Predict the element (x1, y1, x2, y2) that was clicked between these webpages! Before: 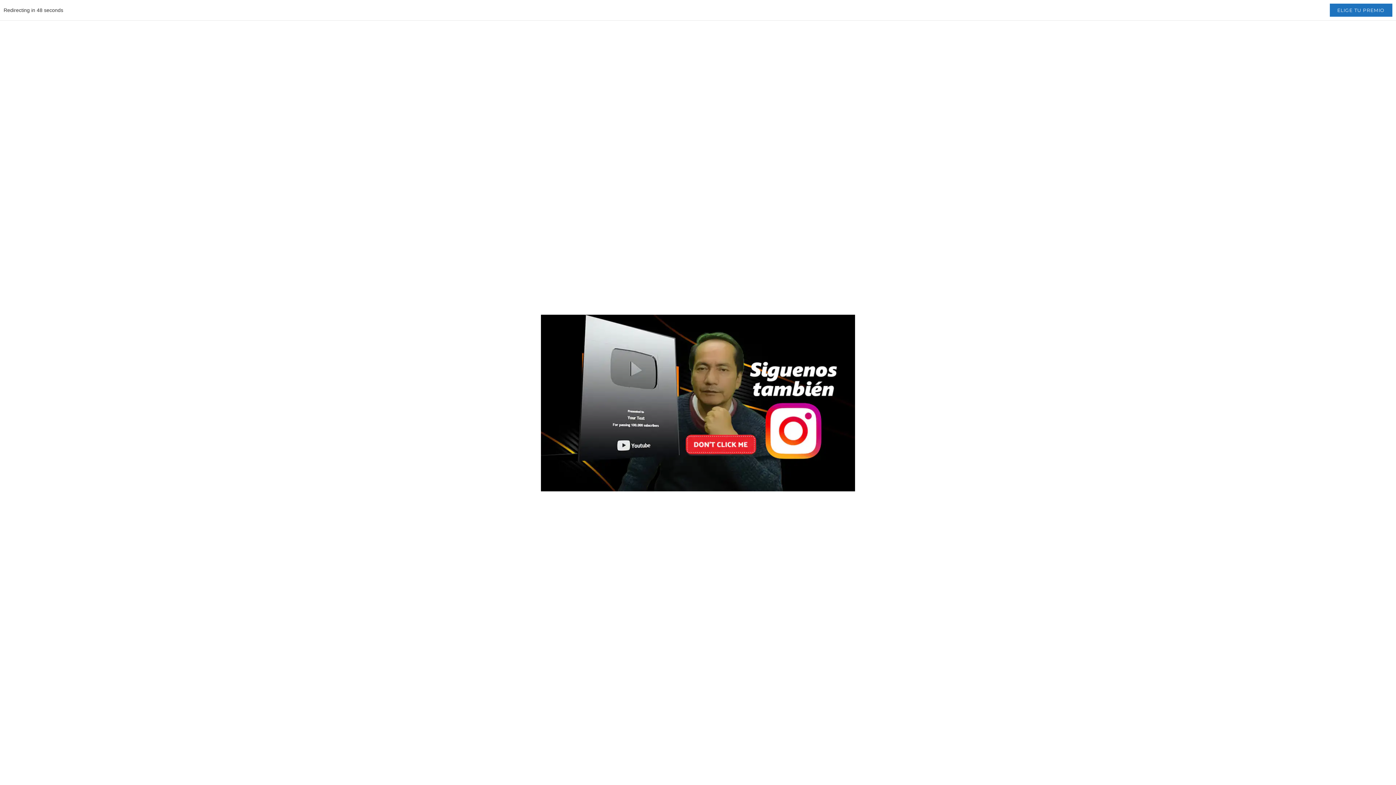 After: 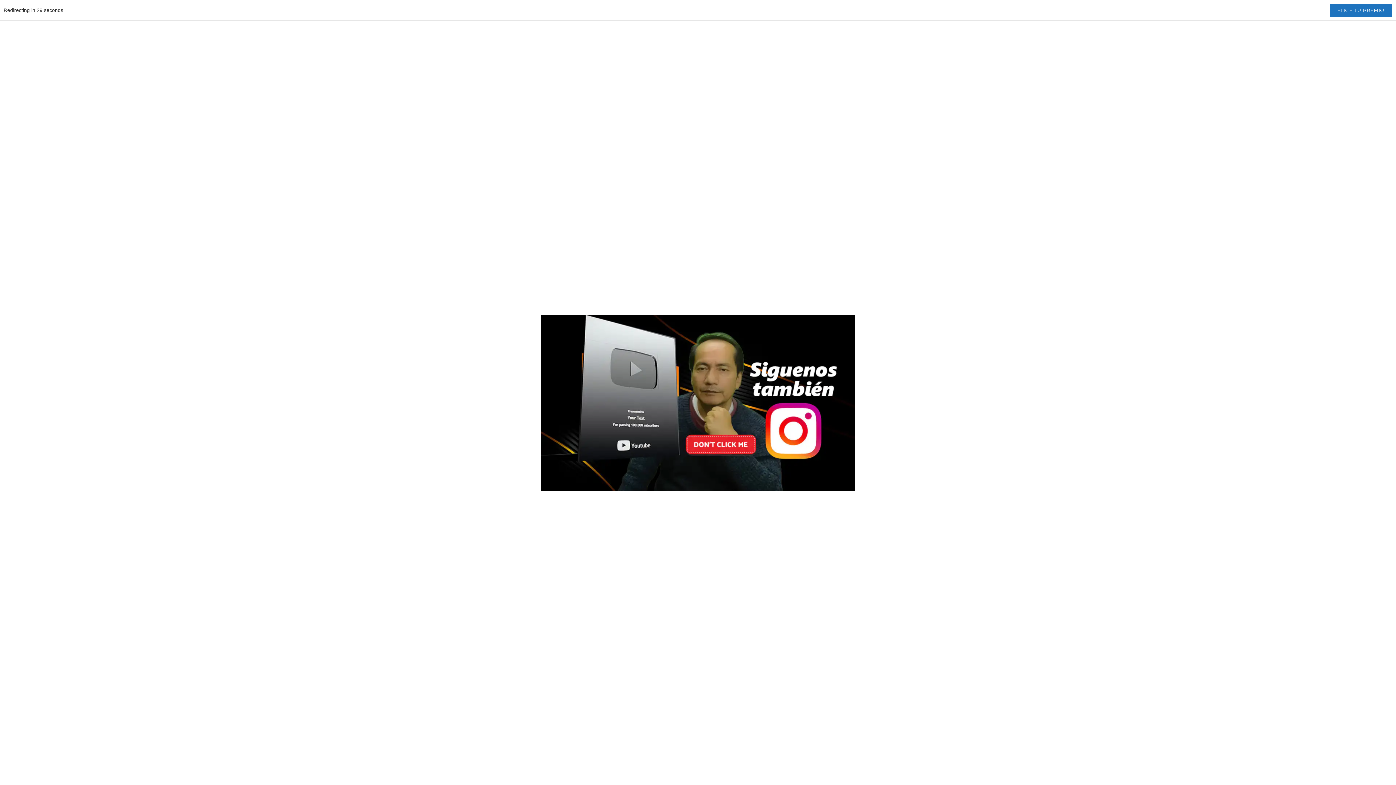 Action: bbox: (541, 314, 855, 491)